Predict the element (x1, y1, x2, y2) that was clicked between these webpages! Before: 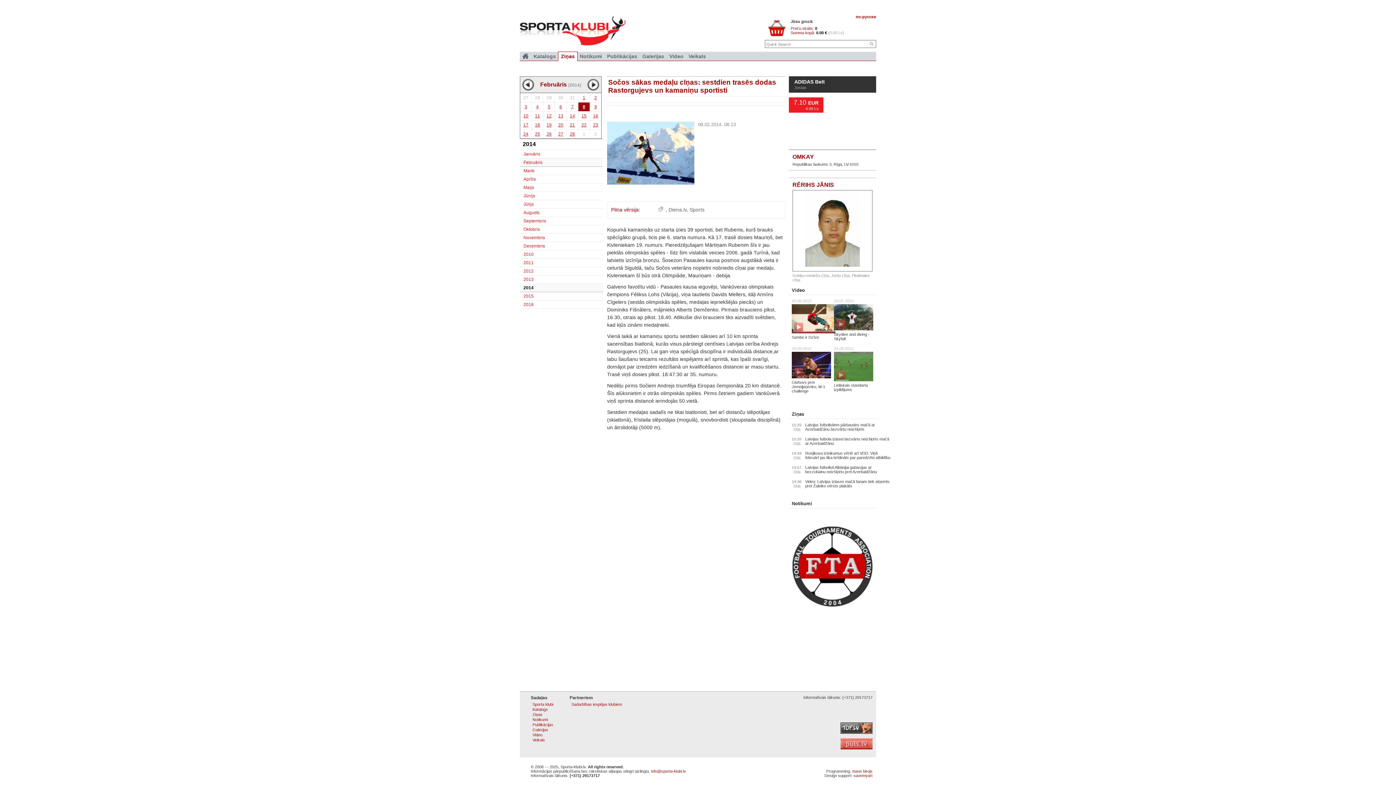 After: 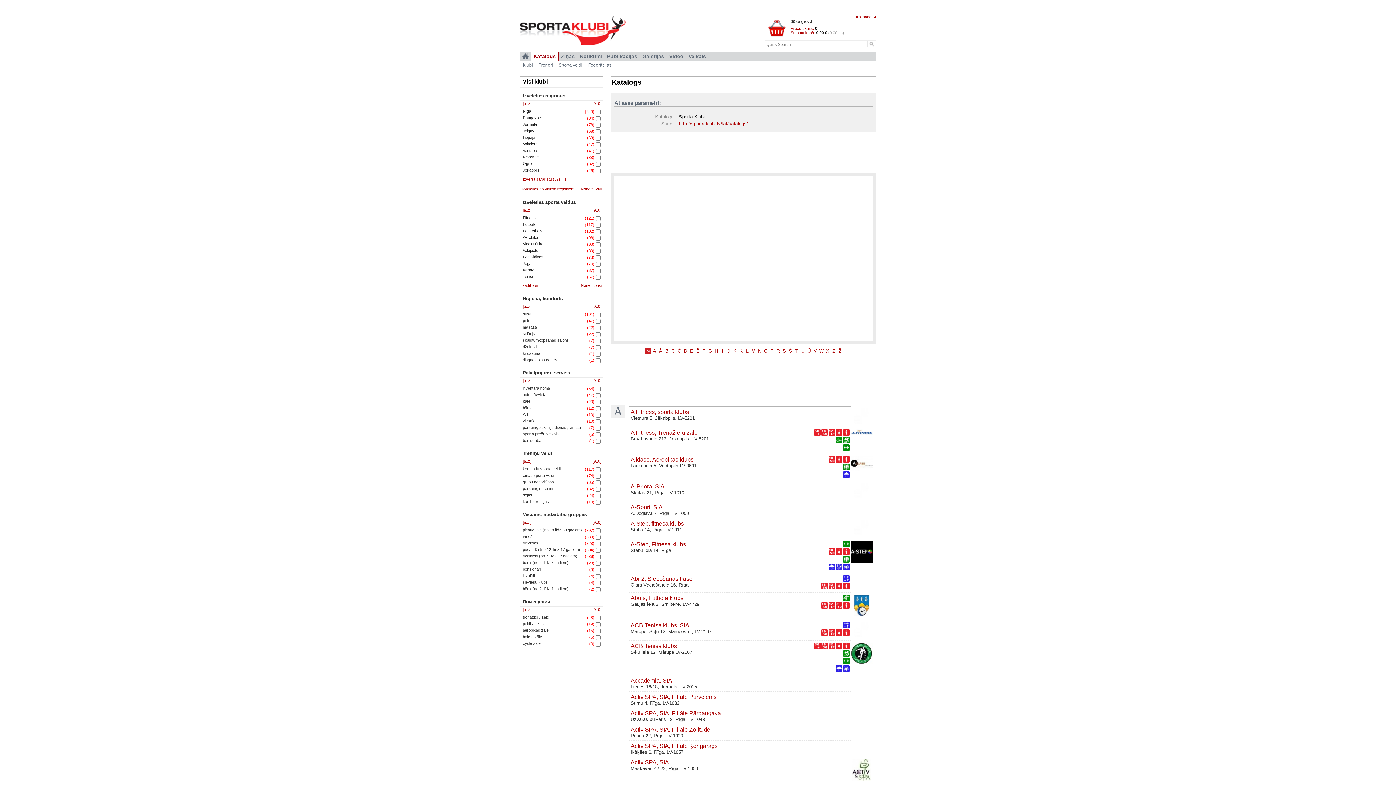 Action: bbox: (531, 52, 558, 60) label: Katalogs